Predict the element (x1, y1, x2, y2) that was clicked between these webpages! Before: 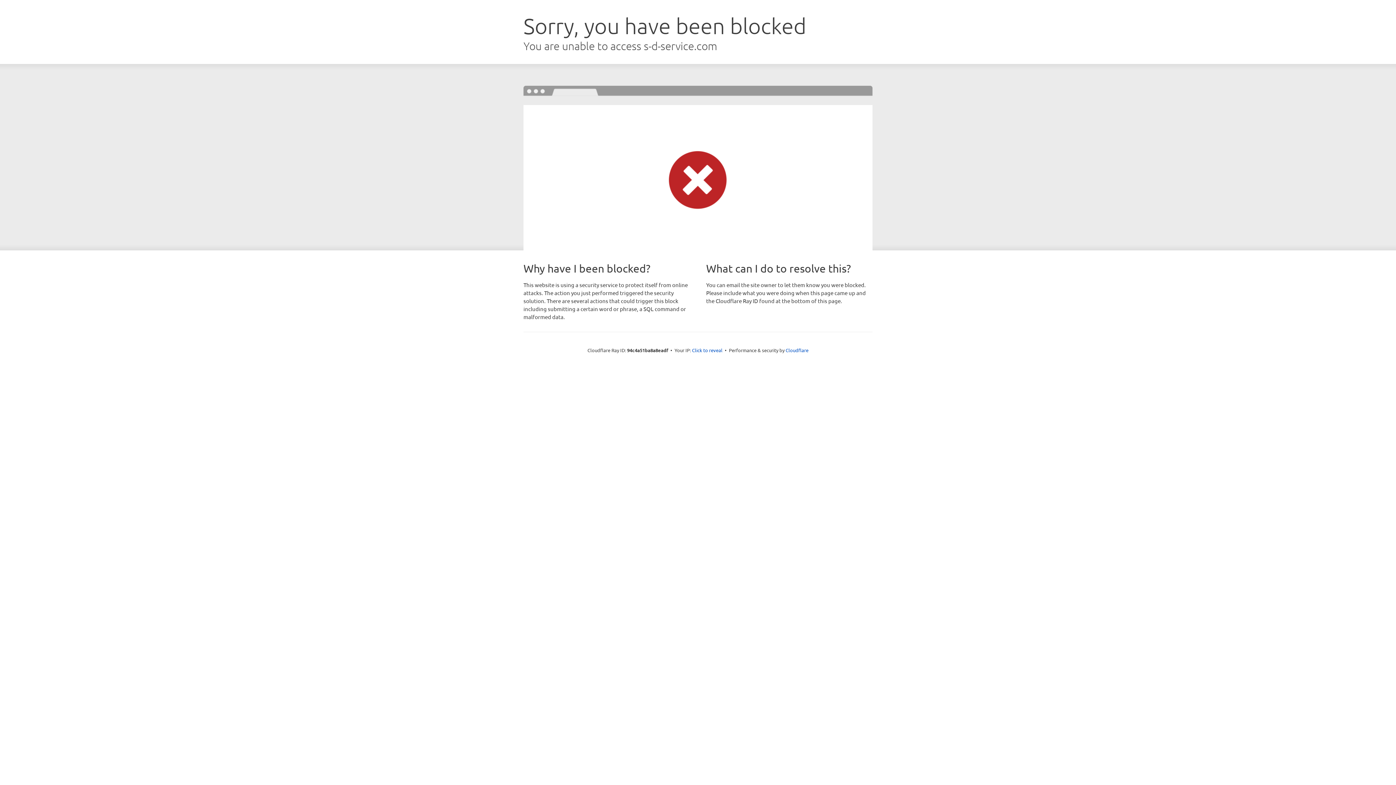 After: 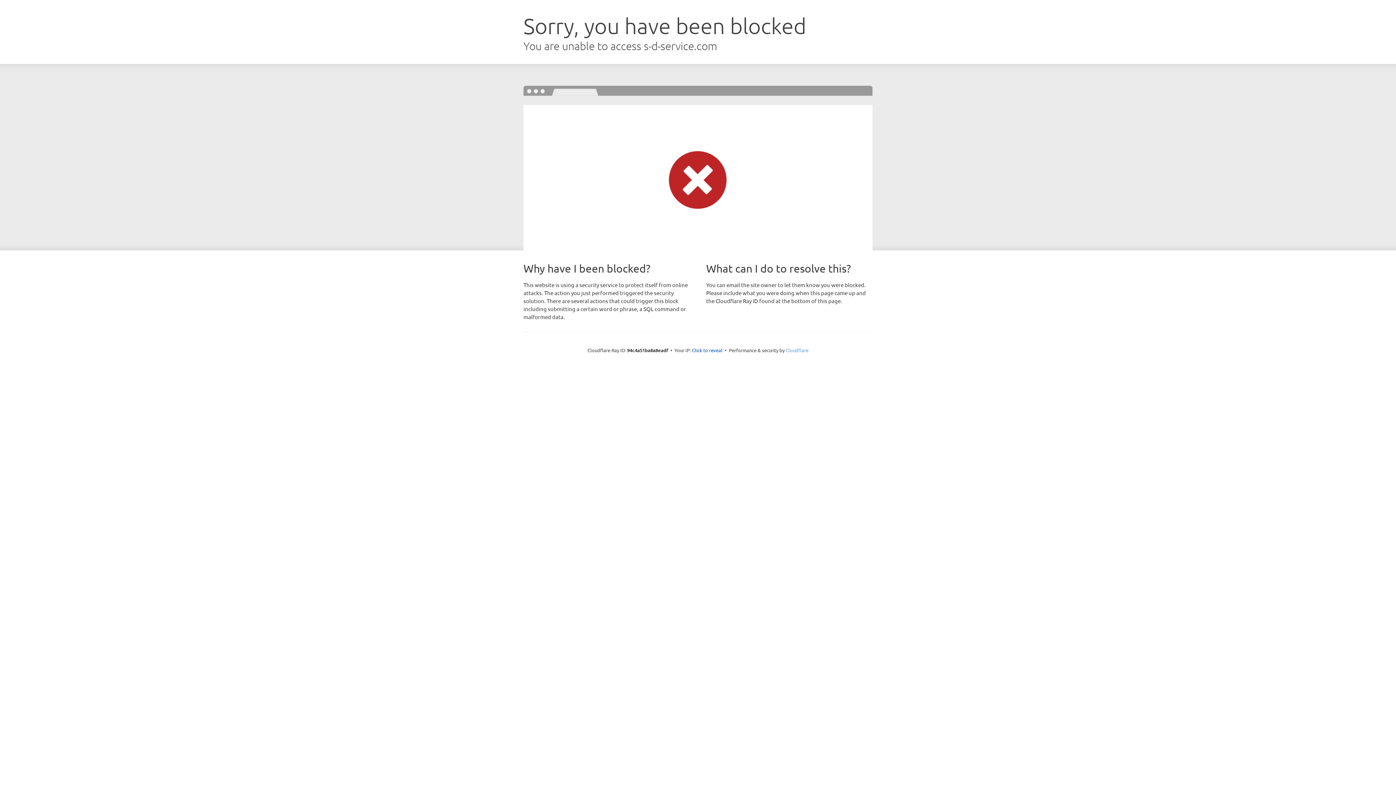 Action: label: Cloudflare bbox: (785, 347, 808, 353)